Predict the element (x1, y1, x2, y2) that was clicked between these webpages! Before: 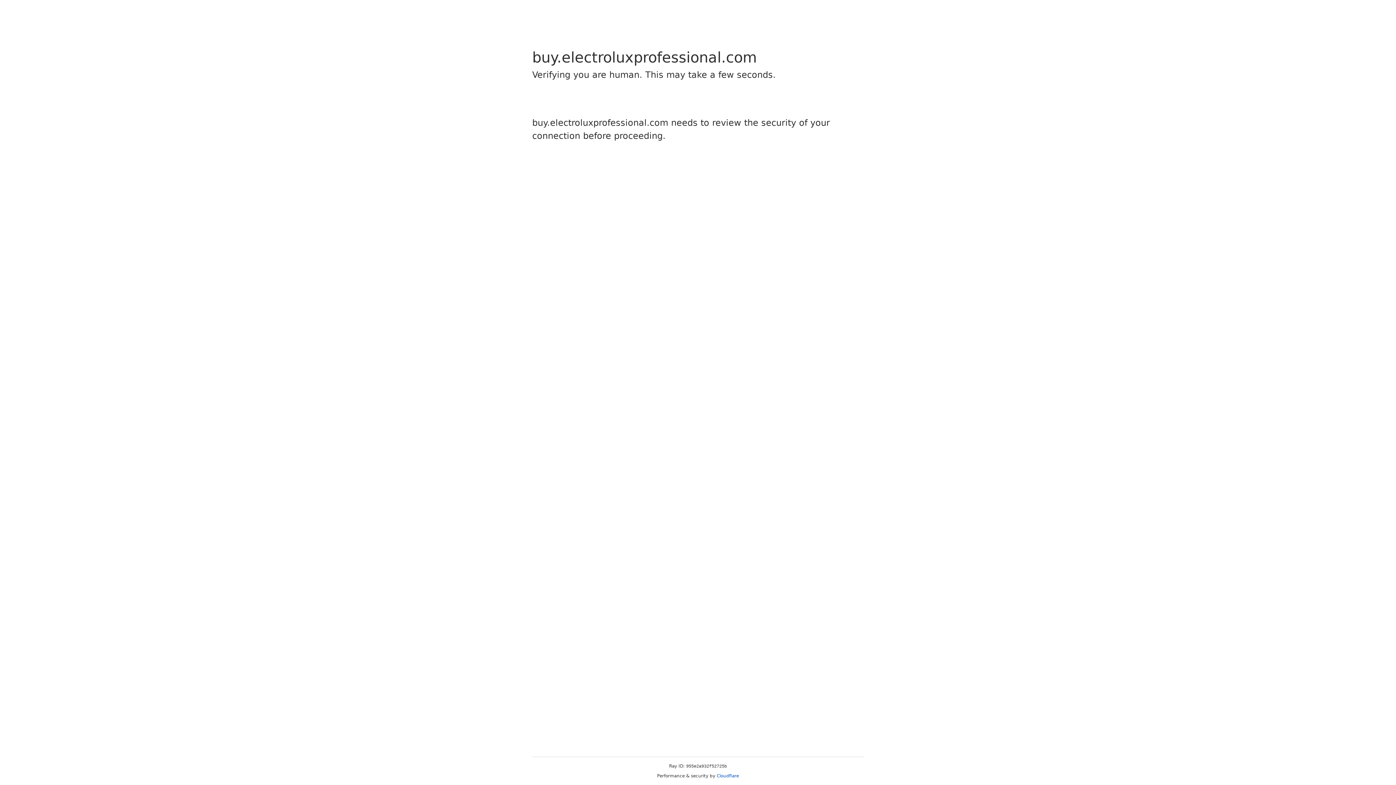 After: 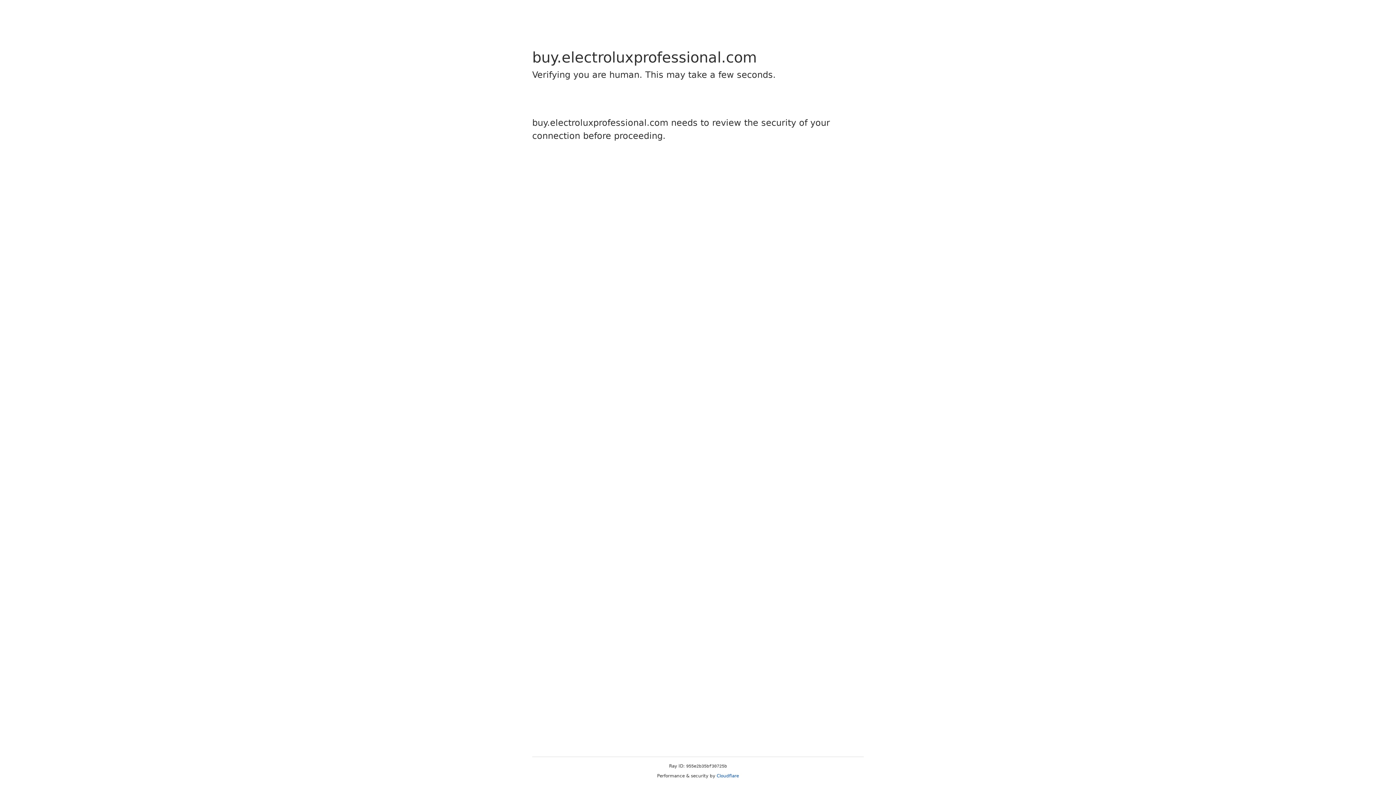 Action: bbox: (716, 773, 739, 778) label: Cloudflare